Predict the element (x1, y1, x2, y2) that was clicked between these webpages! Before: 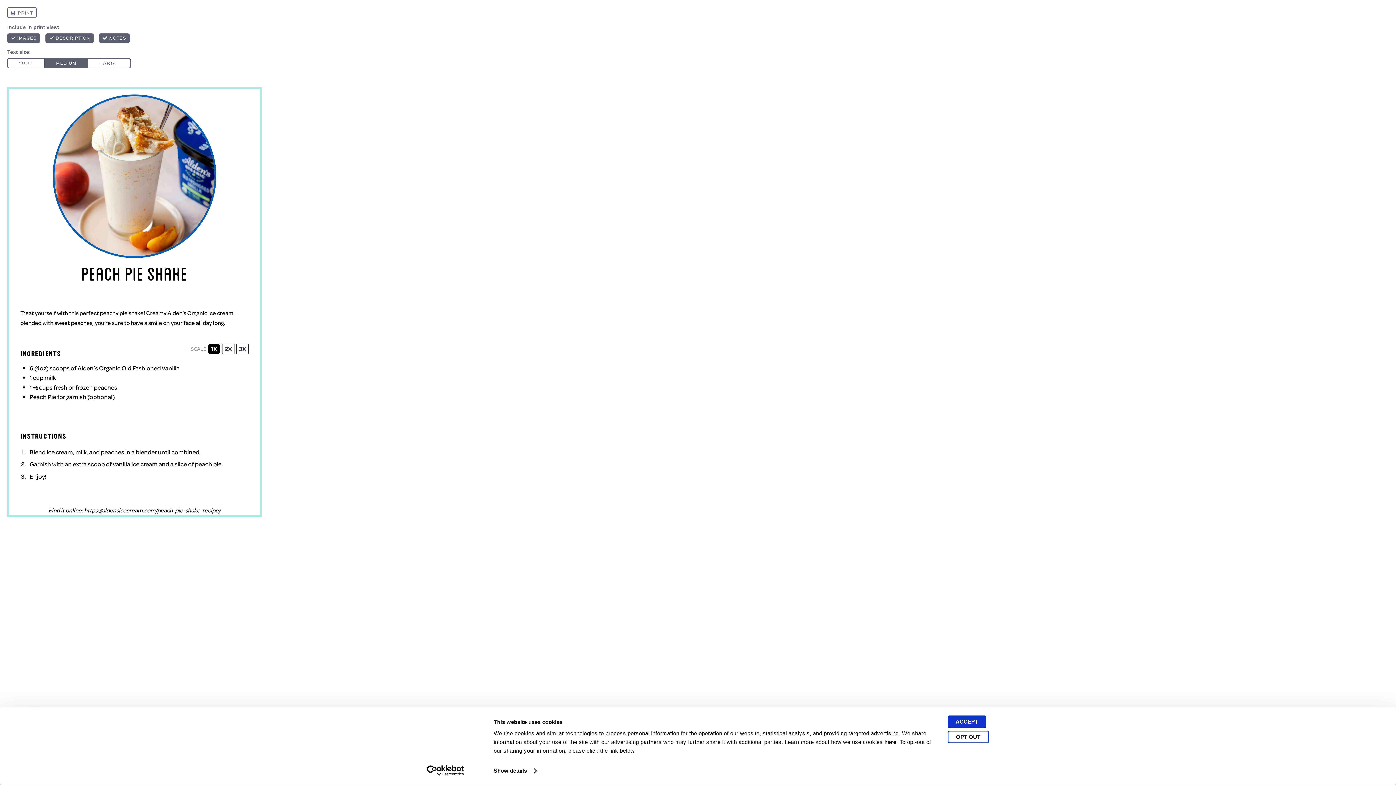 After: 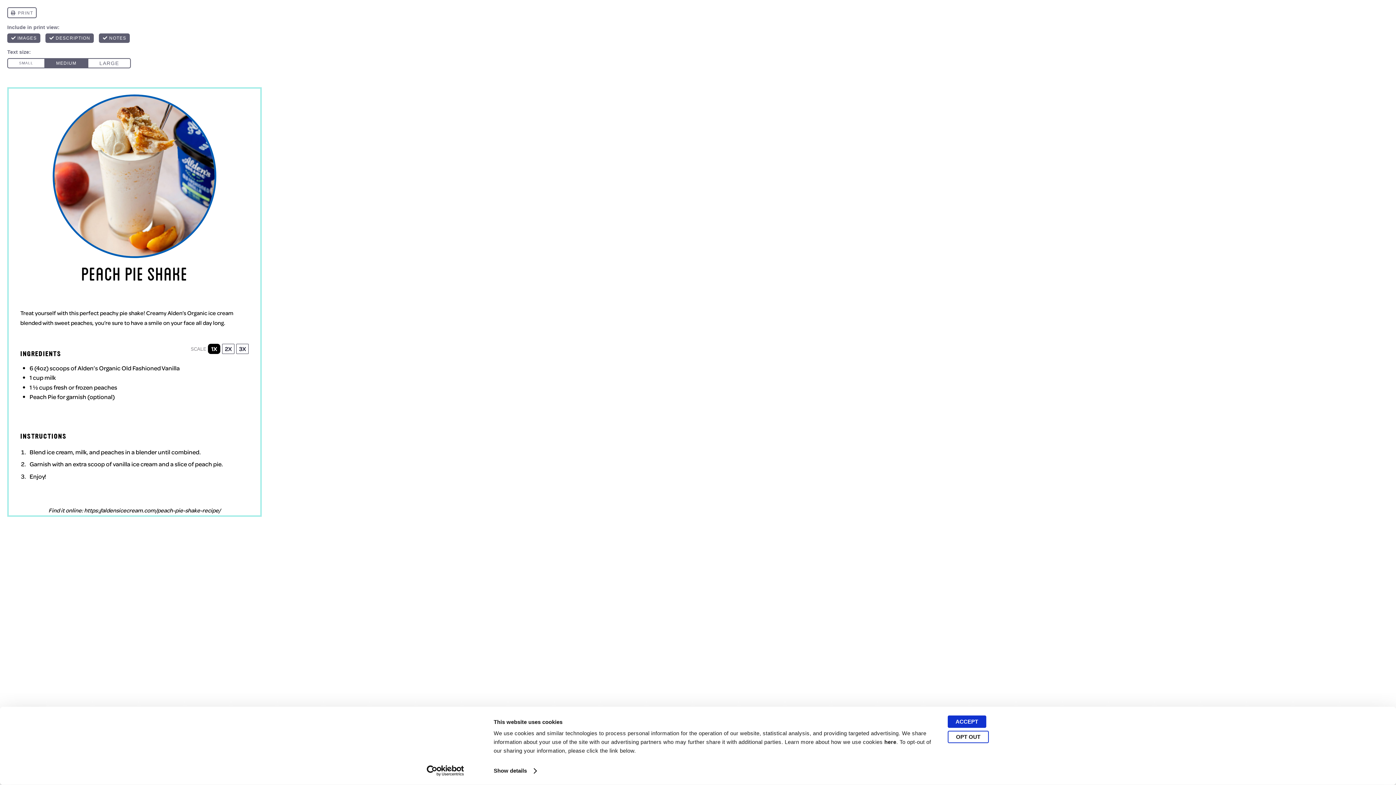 Action: label: Cookiebot - opens in a new window bbox: (413, 765, 477, 776)